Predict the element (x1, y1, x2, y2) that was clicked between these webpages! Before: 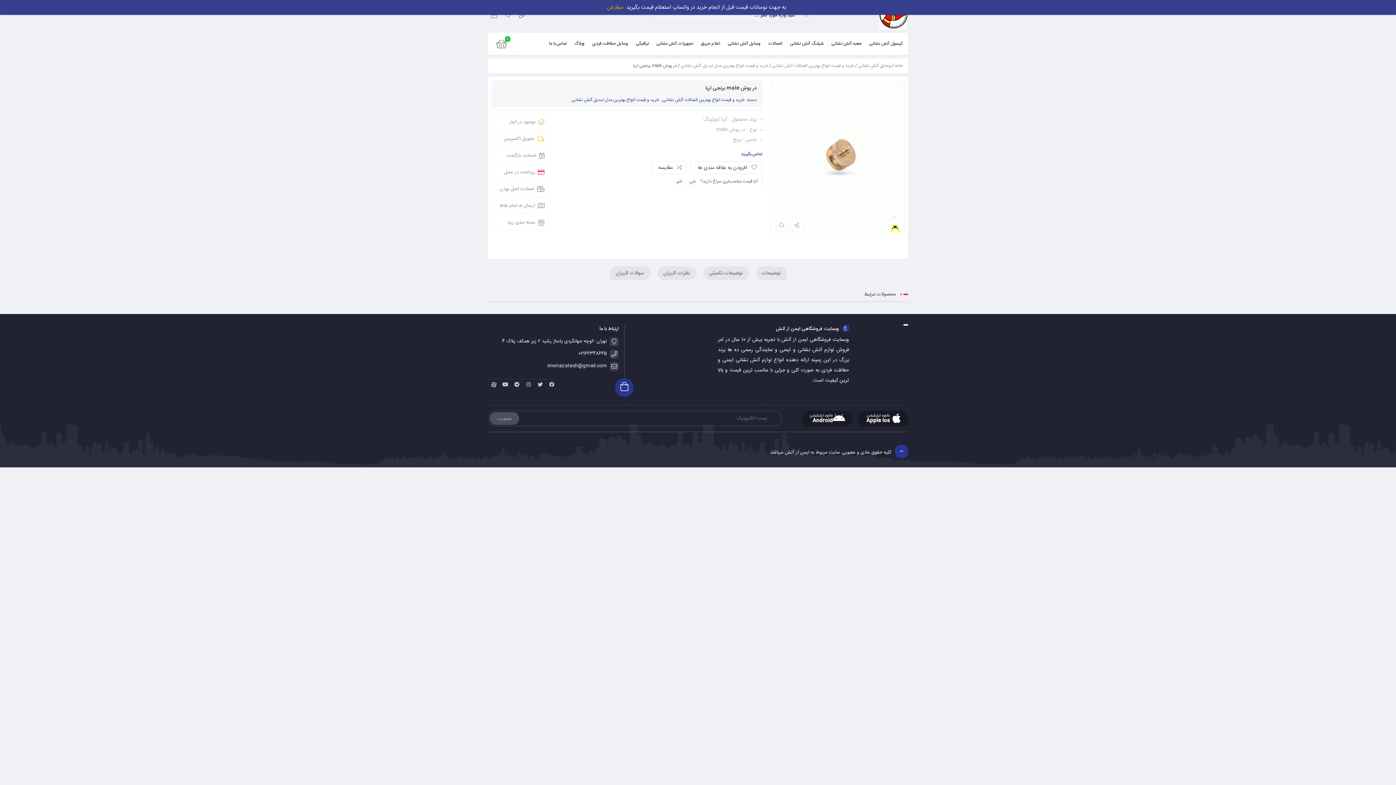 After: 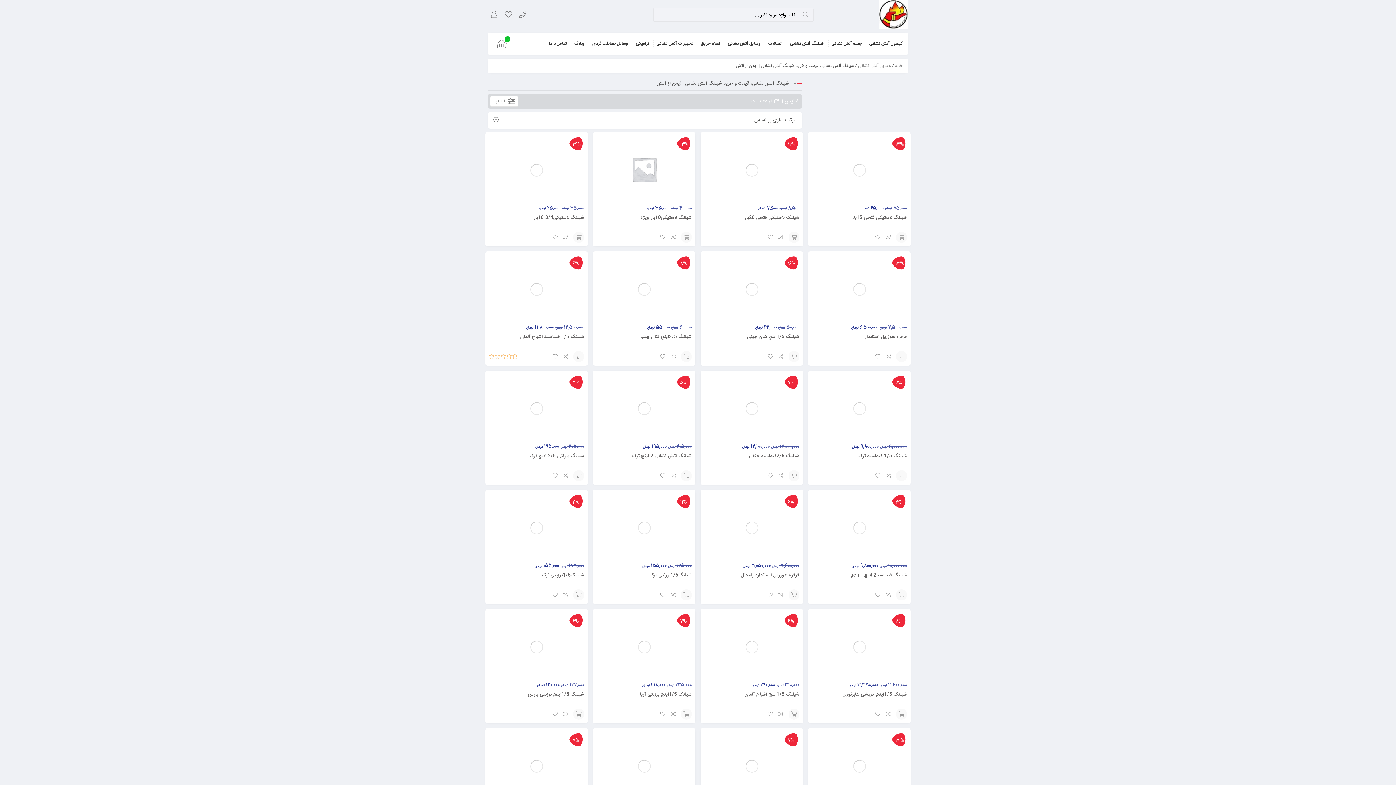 Action: bbox: (786, 32, 827, 54) label: شیلنگ آتش نشانی